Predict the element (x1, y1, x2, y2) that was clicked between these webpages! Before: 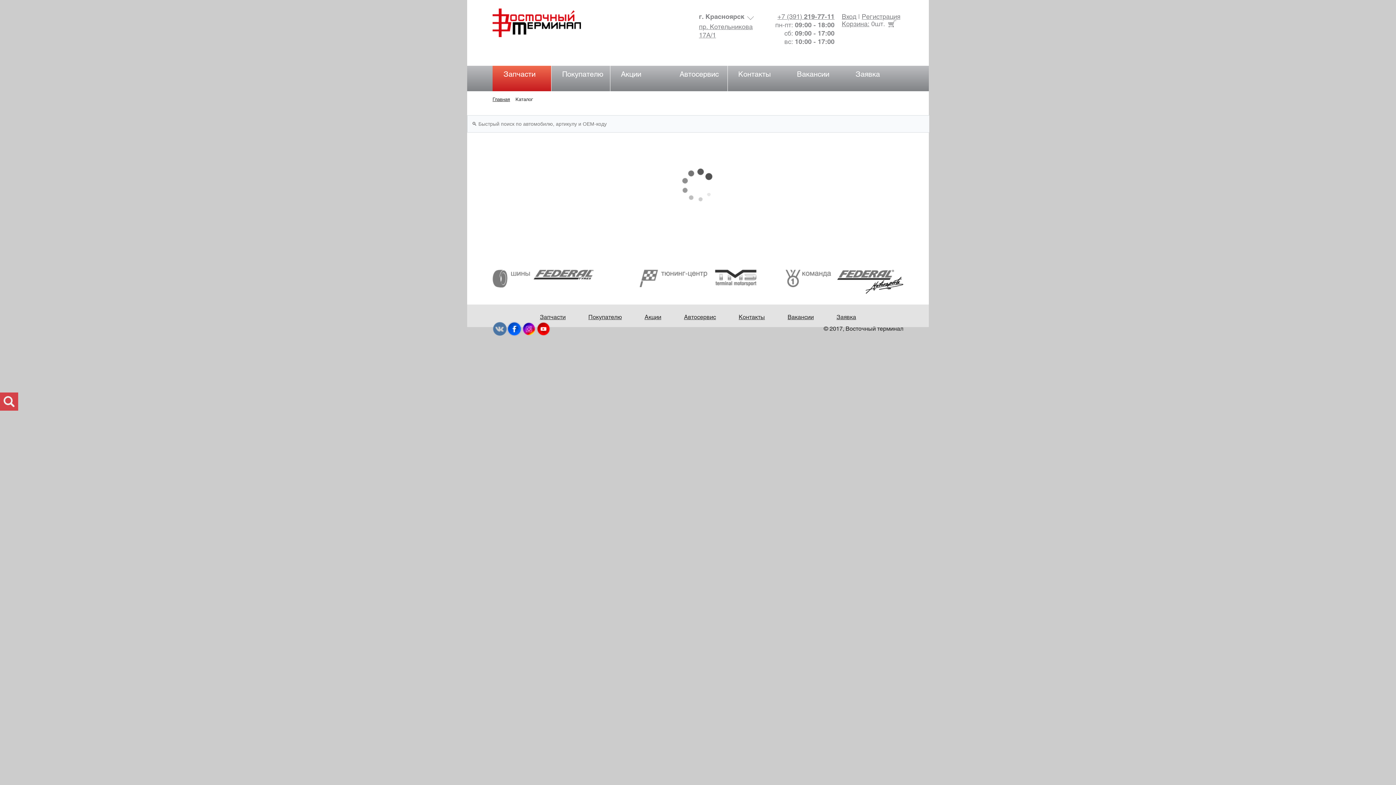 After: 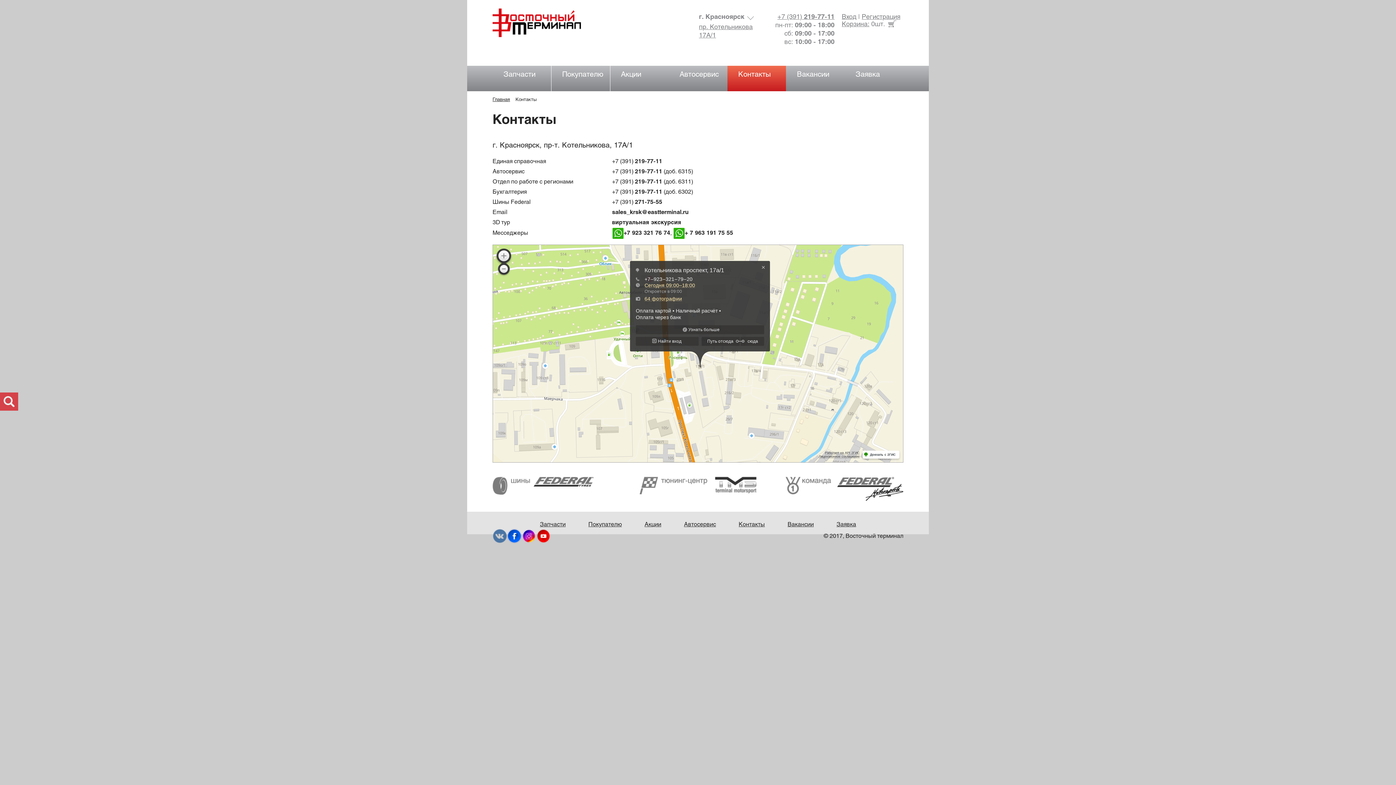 Action: bbox: (738, 65, 786, 91) label: Контакты